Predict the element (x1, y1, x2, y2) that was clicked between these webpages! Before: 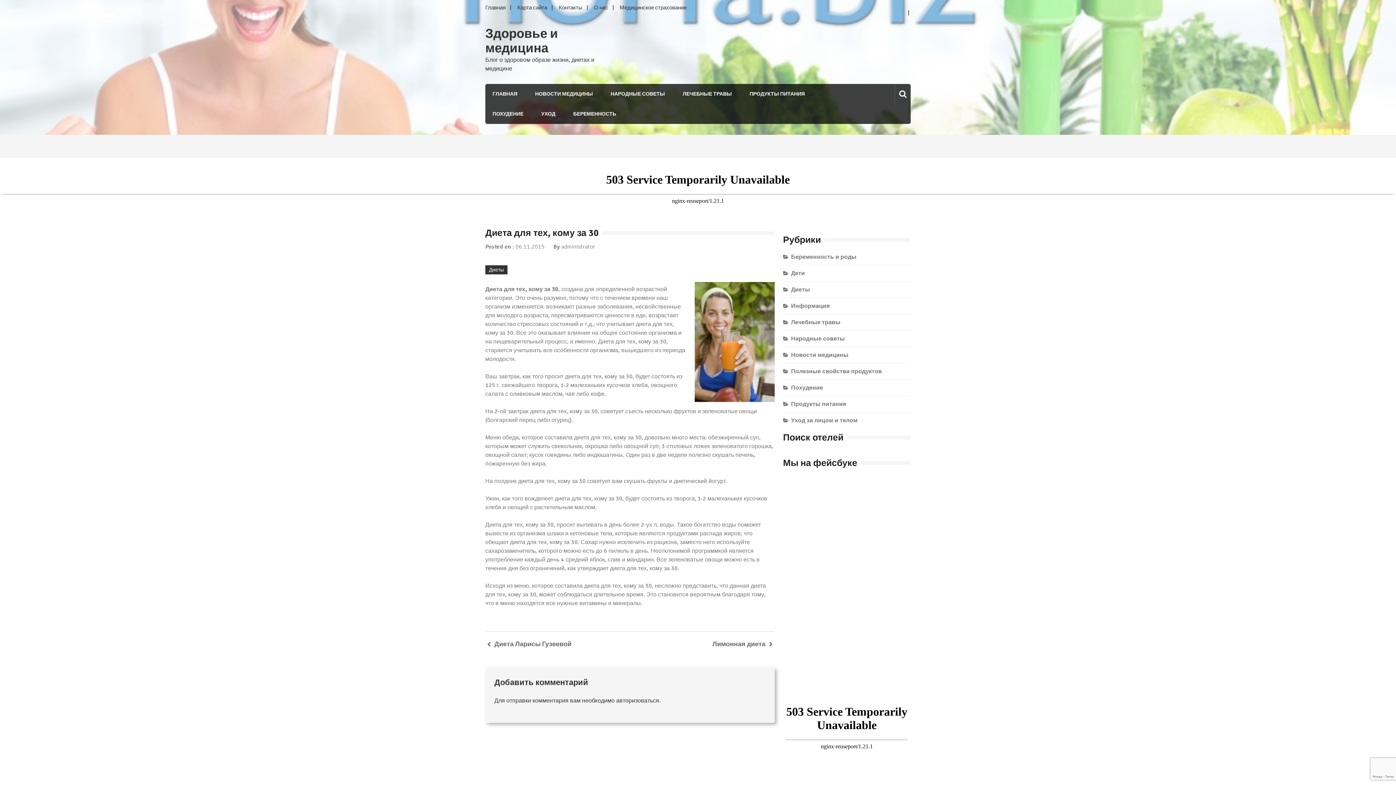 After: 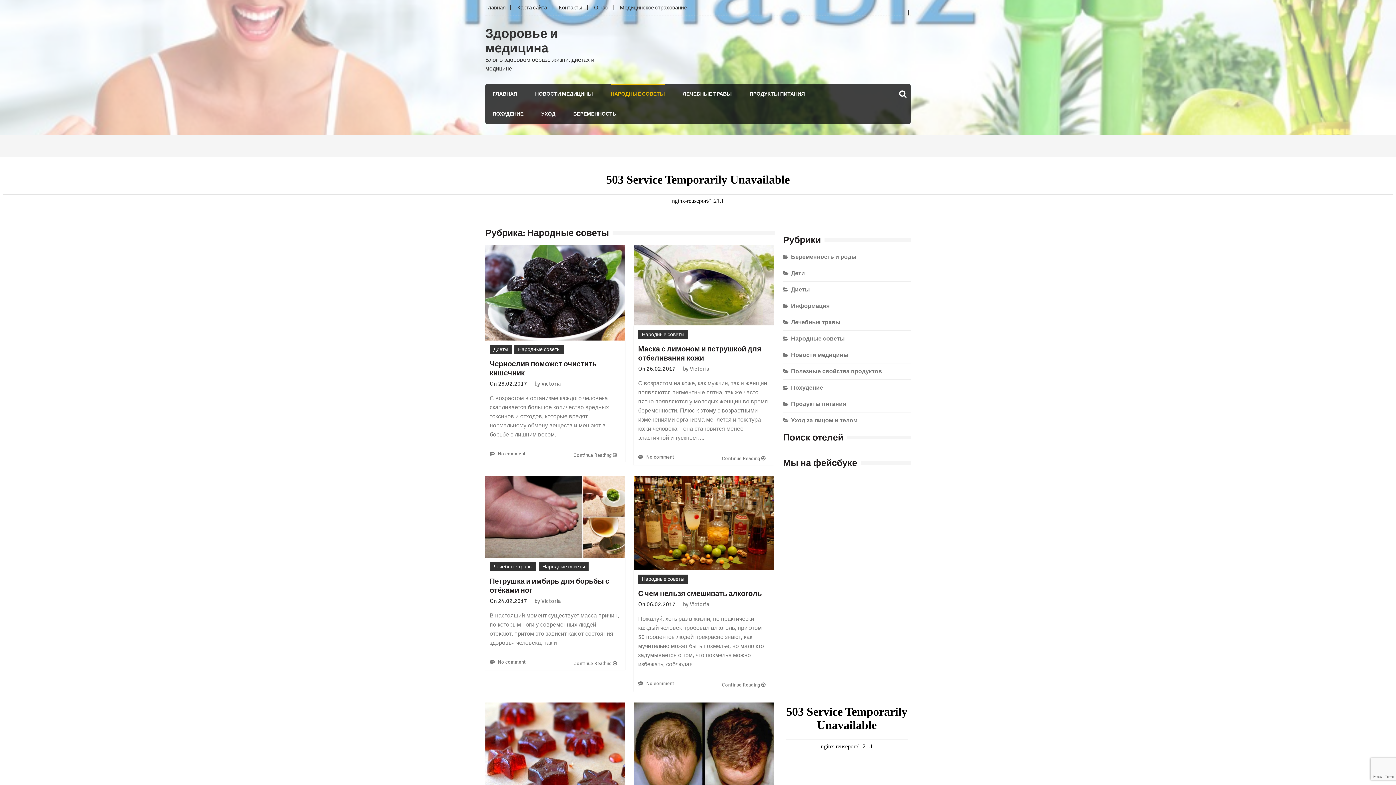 Action: bbox: (610, 84, 665, 104) label: НАРОДНЫЕ СОВЕТЫ